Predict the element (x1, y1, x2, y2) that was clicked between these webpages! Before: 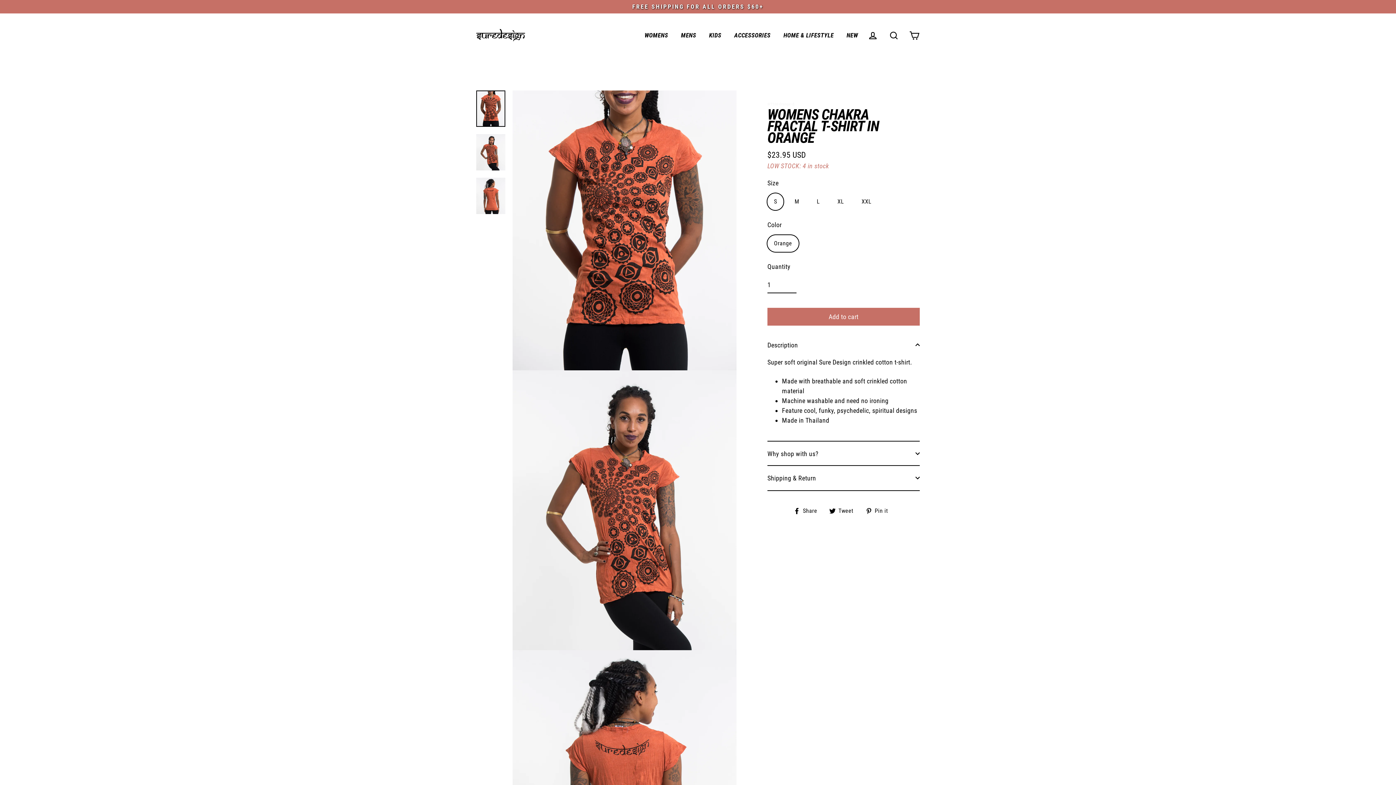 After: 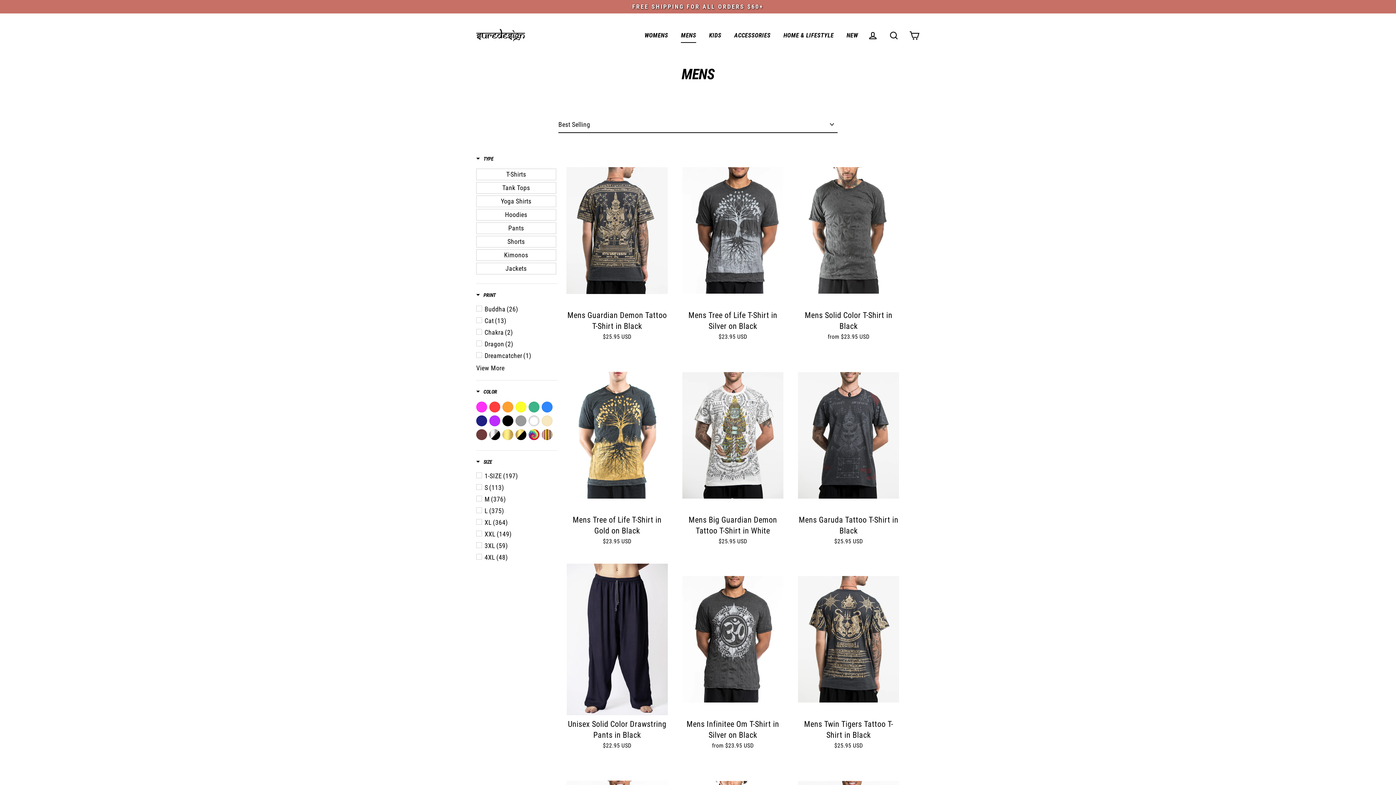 Action: bbox: (675, 28, 701, 42) label: MENS